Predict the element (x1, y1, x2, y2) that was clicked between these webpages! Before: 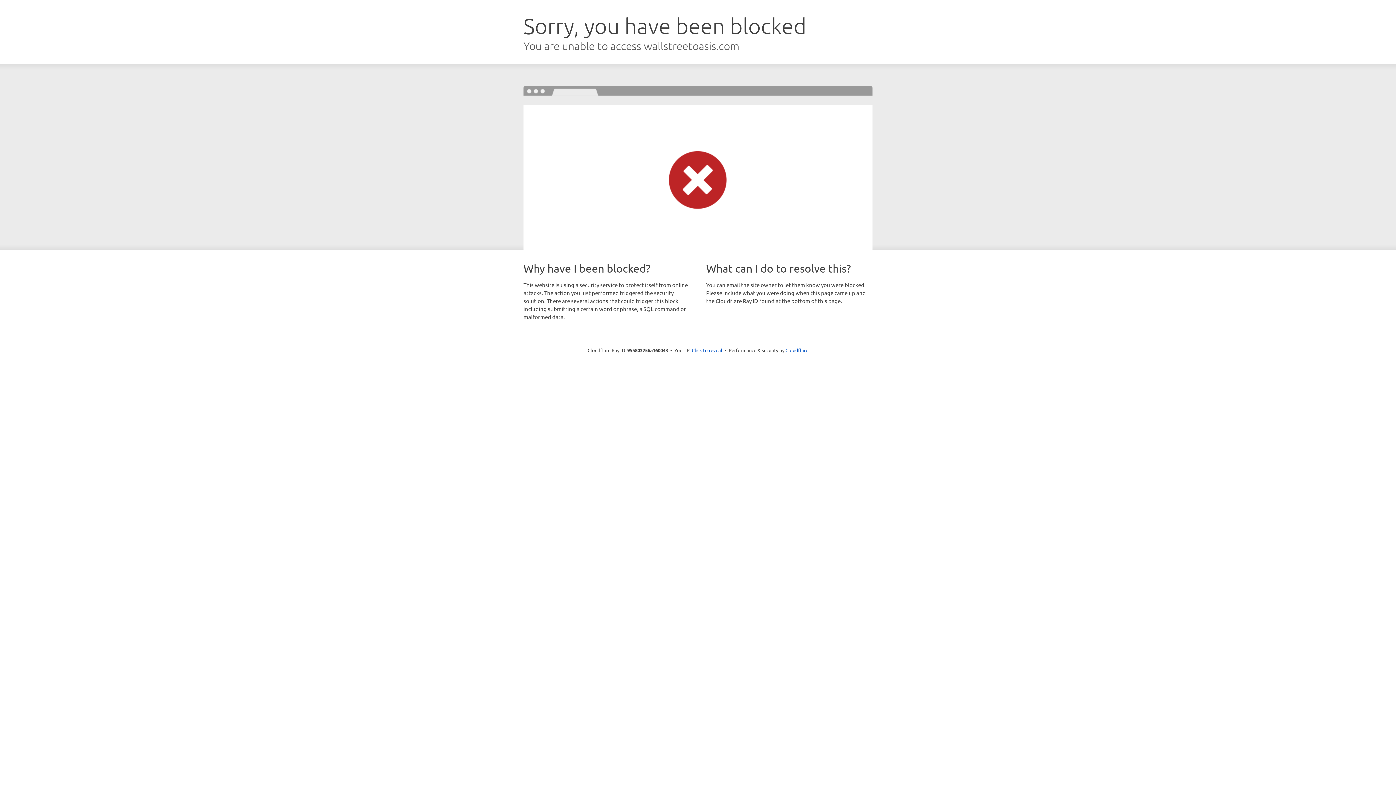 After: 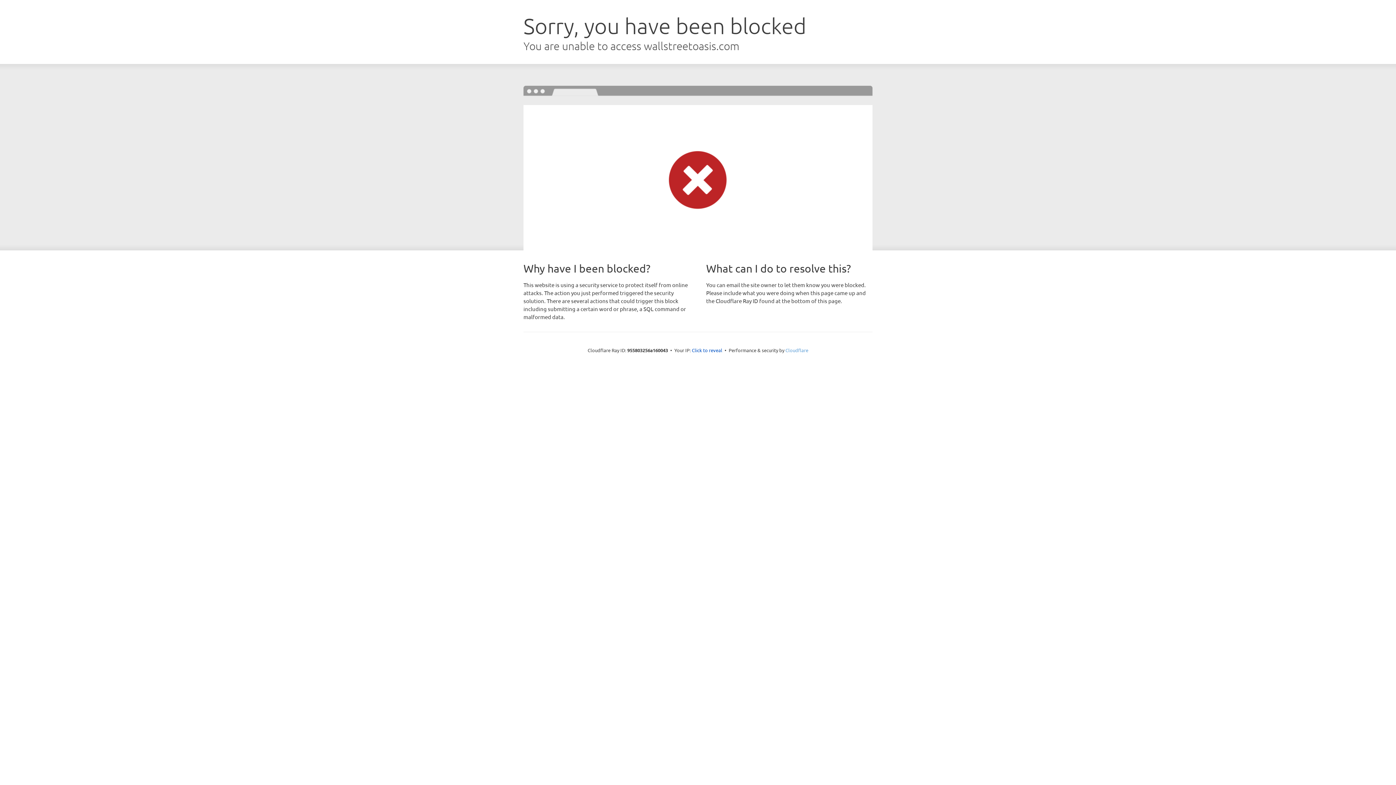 Action: label: Cloudflare bbox: (785, 347, 808, 353)